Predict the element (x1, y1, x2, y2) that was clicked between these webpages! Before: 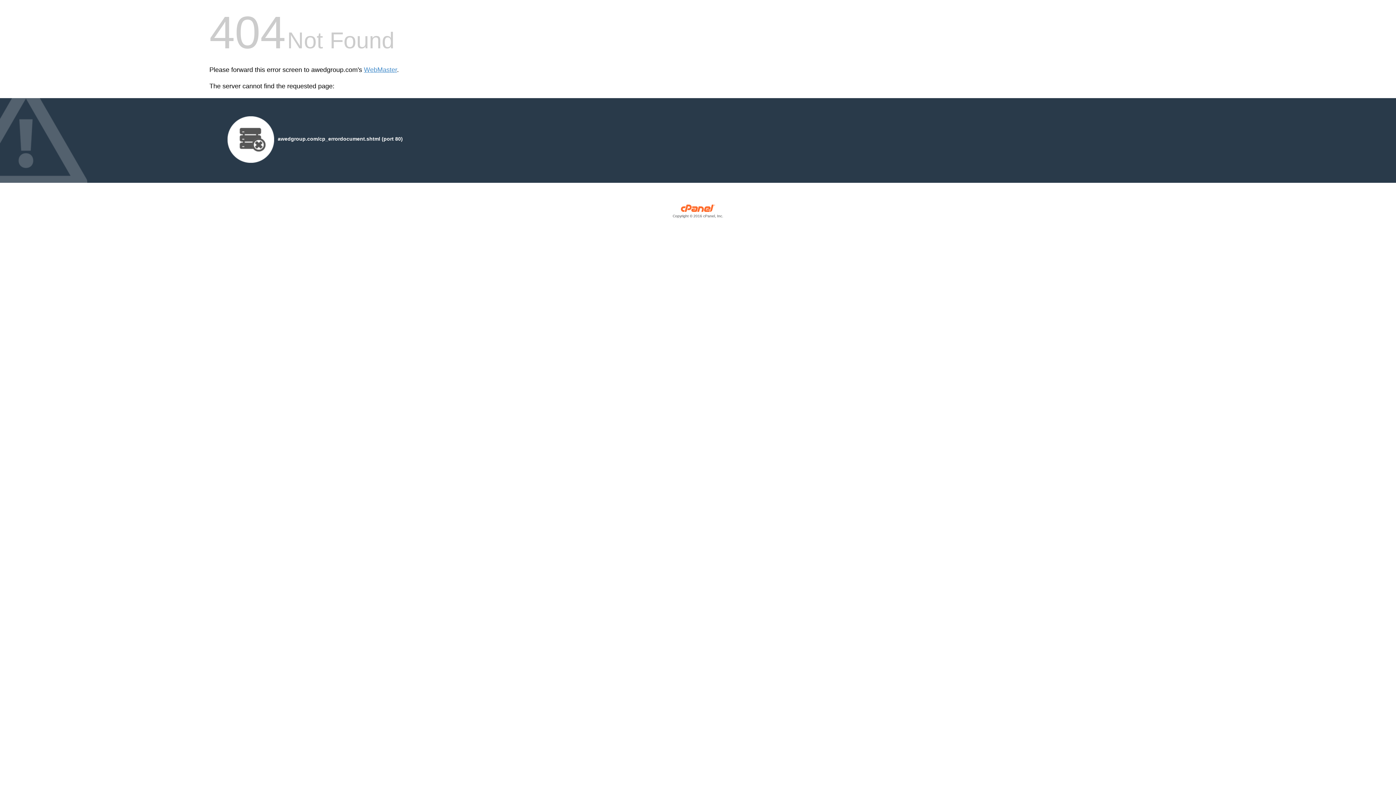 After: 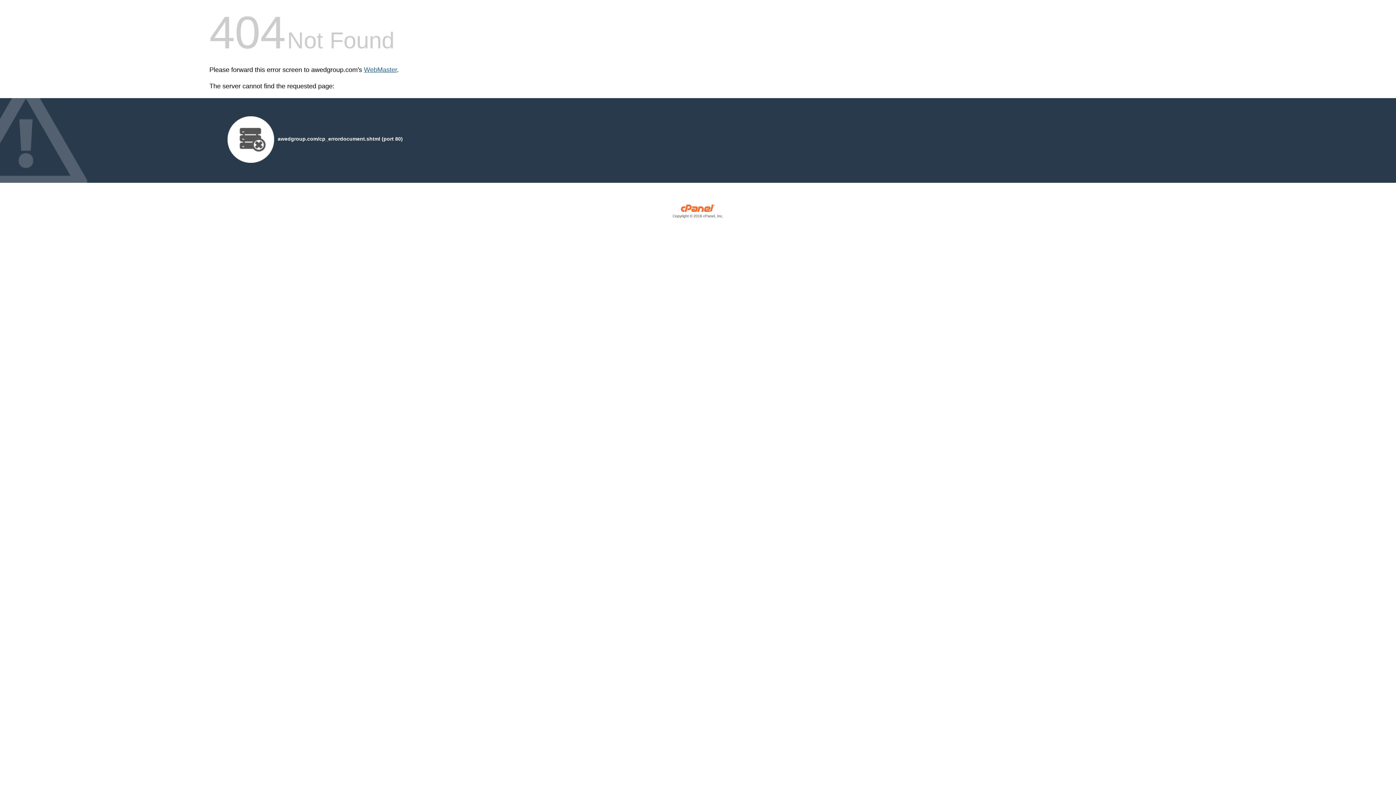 Action: label: WebMaster bbox: (364, 66, 397, 73)